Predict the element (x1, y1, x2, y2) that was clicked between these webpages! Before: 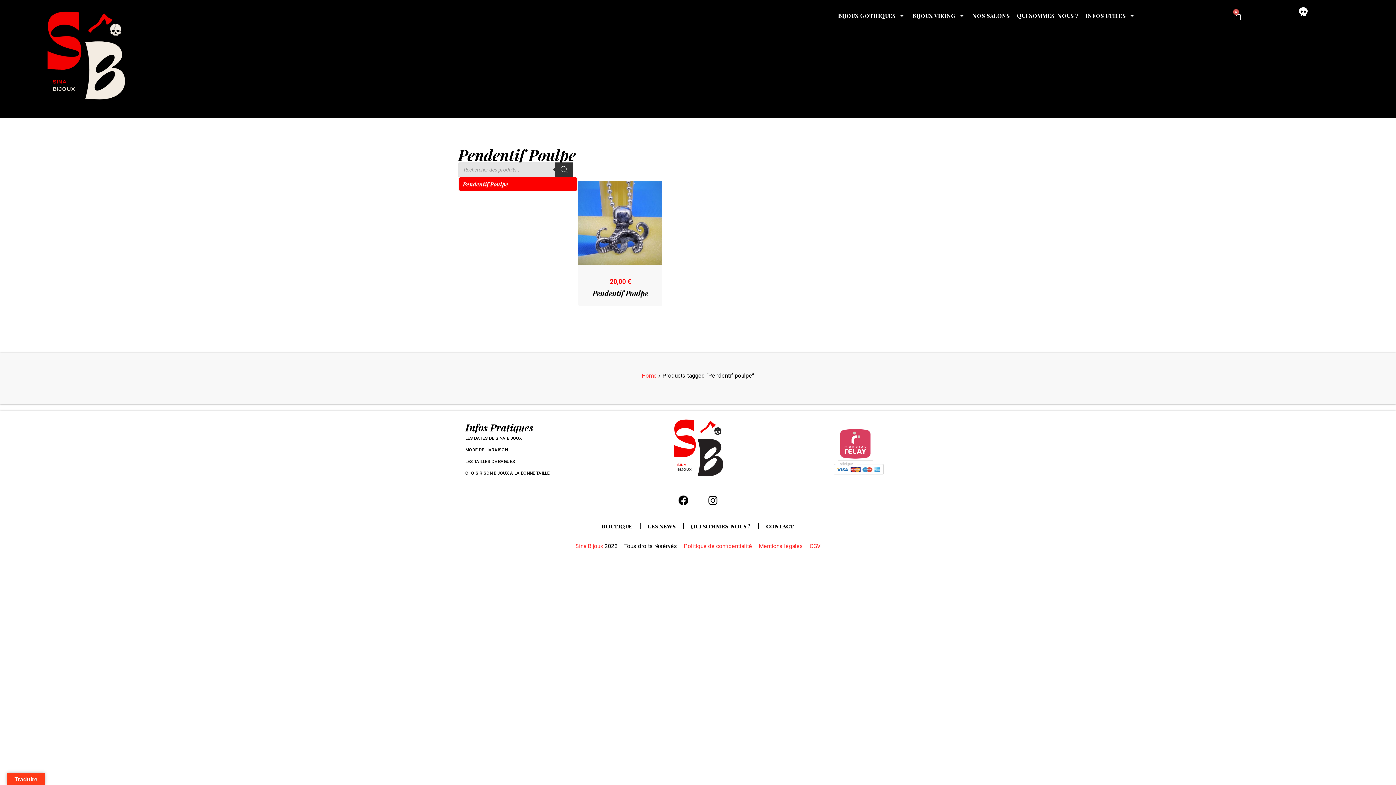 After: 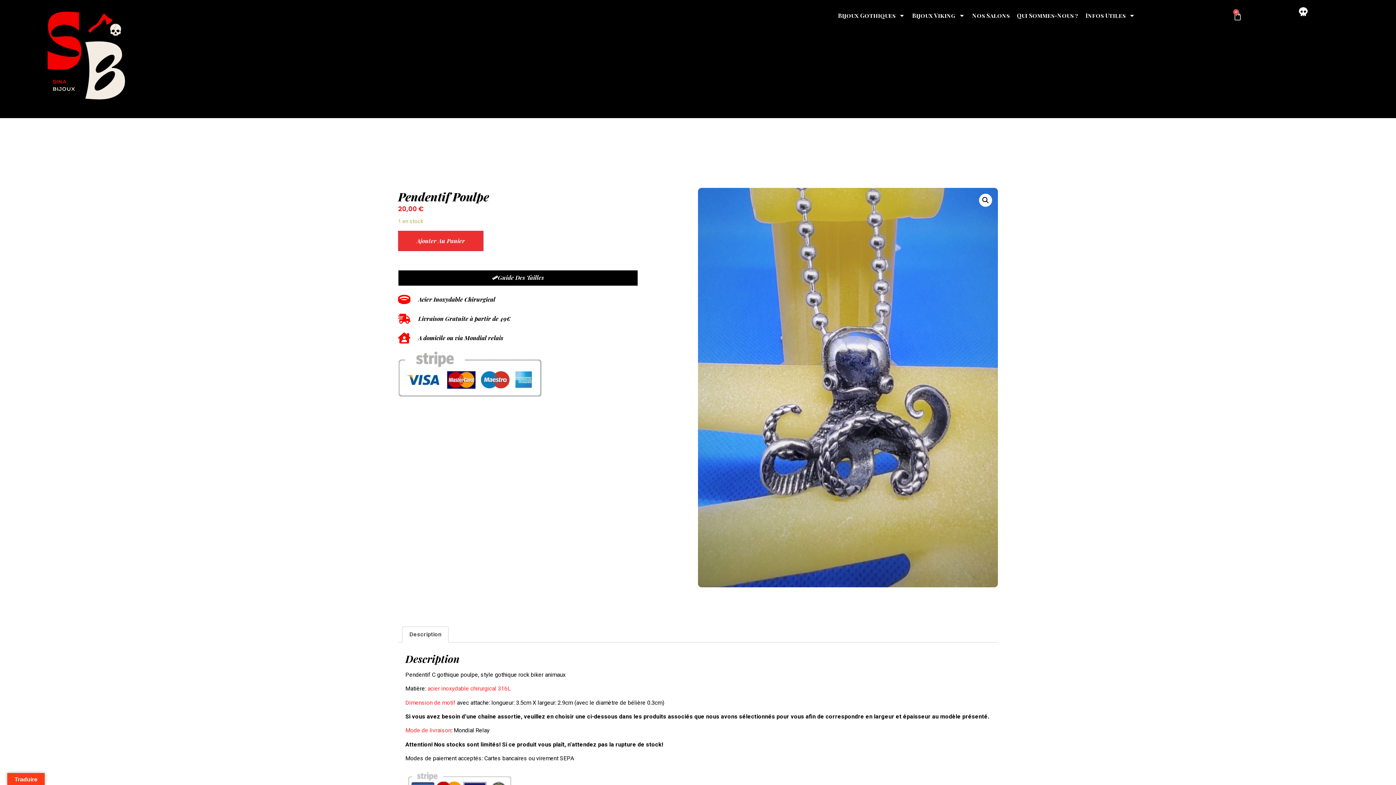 Action: label: Pendentif Poulpe bbox: (583, 289, 657, 297)